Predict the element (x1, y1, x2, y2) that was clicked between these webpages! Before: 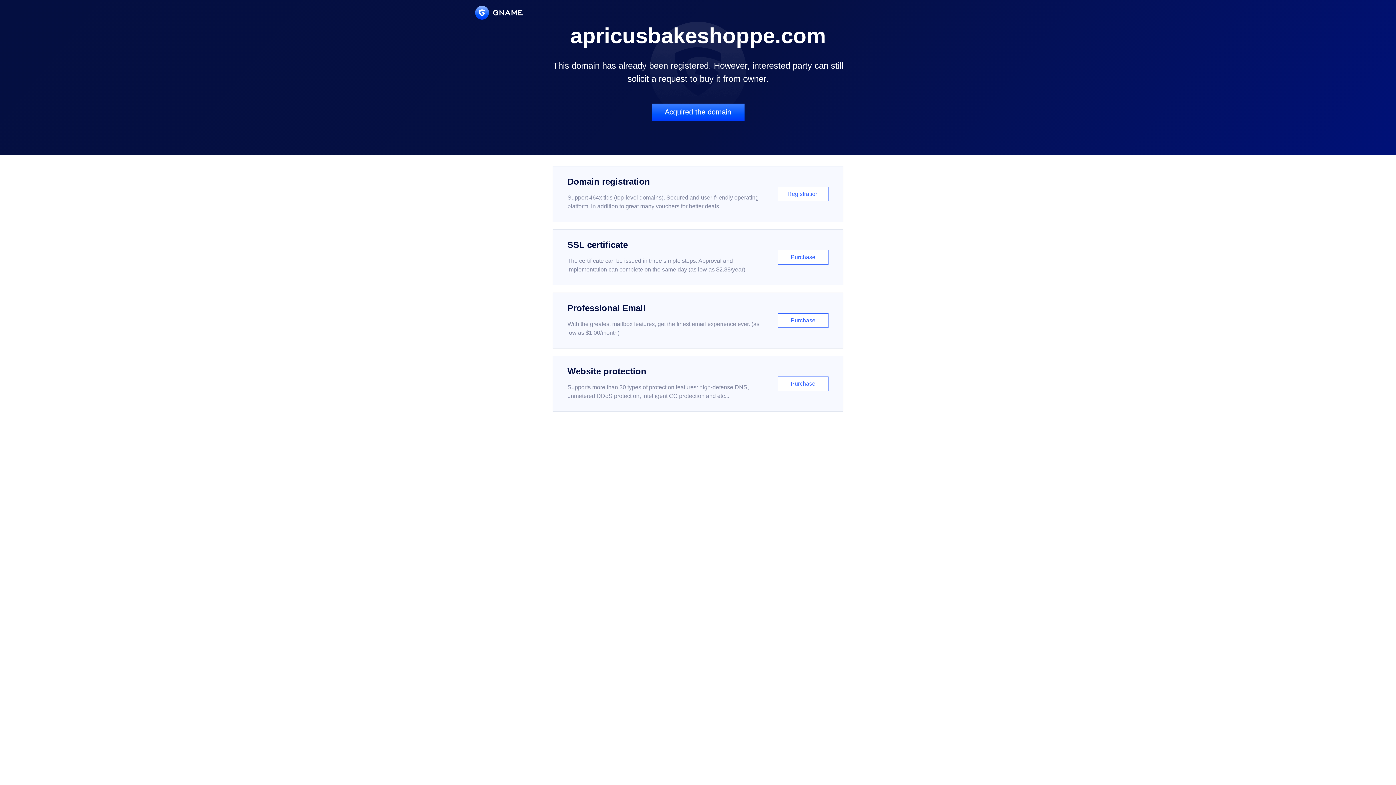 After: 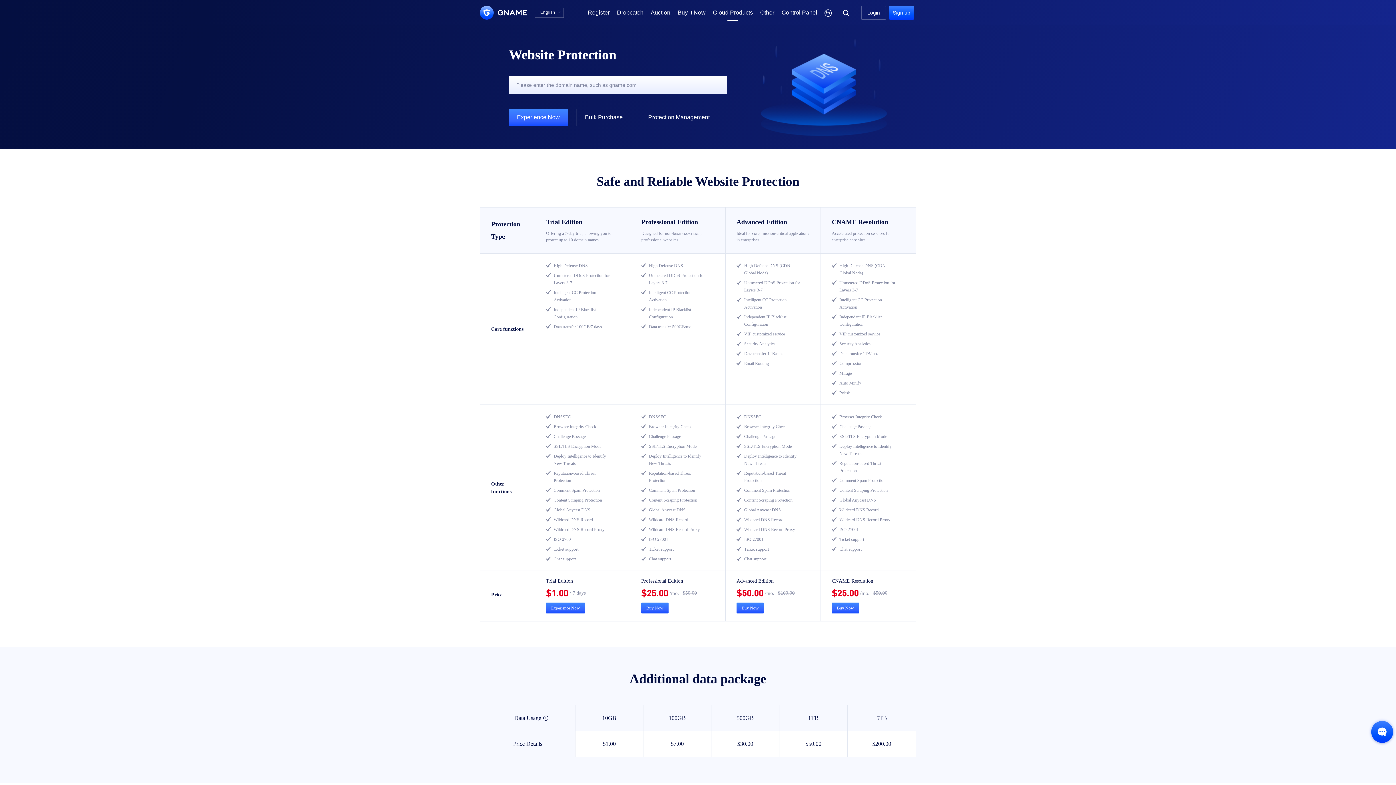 Action: bbox: (552, 356, 843, 412) label: Website protection

Supports more than 30 types of protection features: high-defense DNS, unmetered DDoS protection, intelligent CC protection and etc...

Purchase